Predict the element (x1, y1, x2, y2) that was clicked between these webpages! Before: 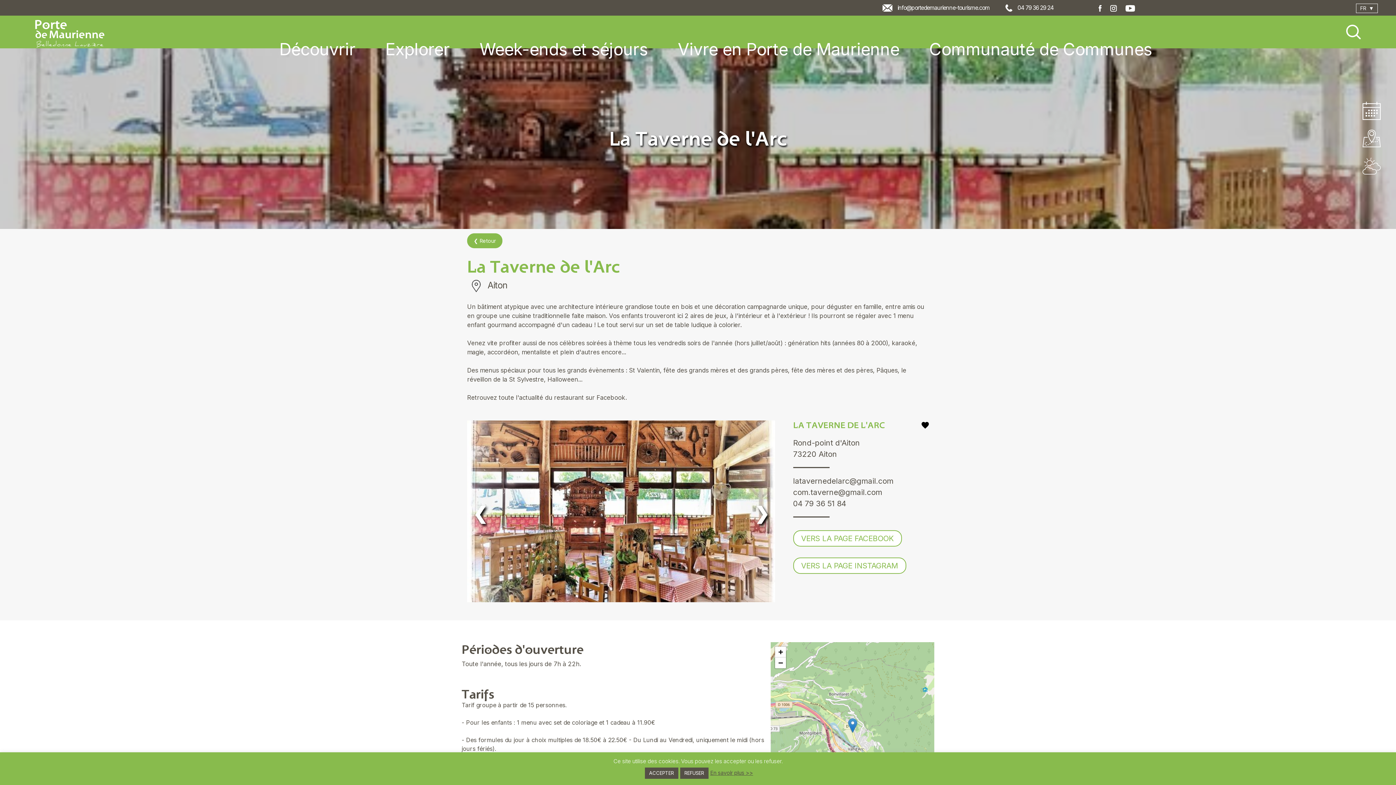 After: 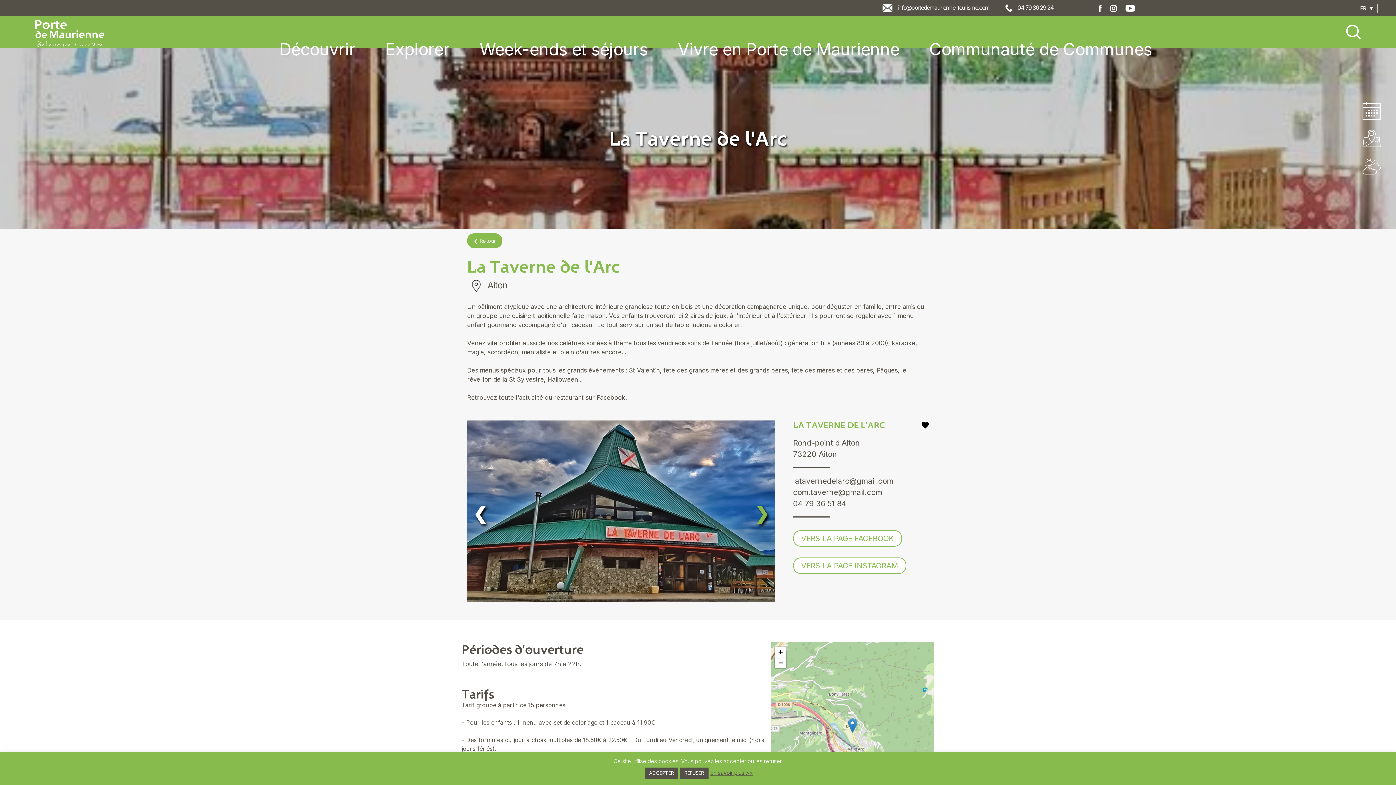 Action: bbox: (748, 503, 775, 524) label: ❯